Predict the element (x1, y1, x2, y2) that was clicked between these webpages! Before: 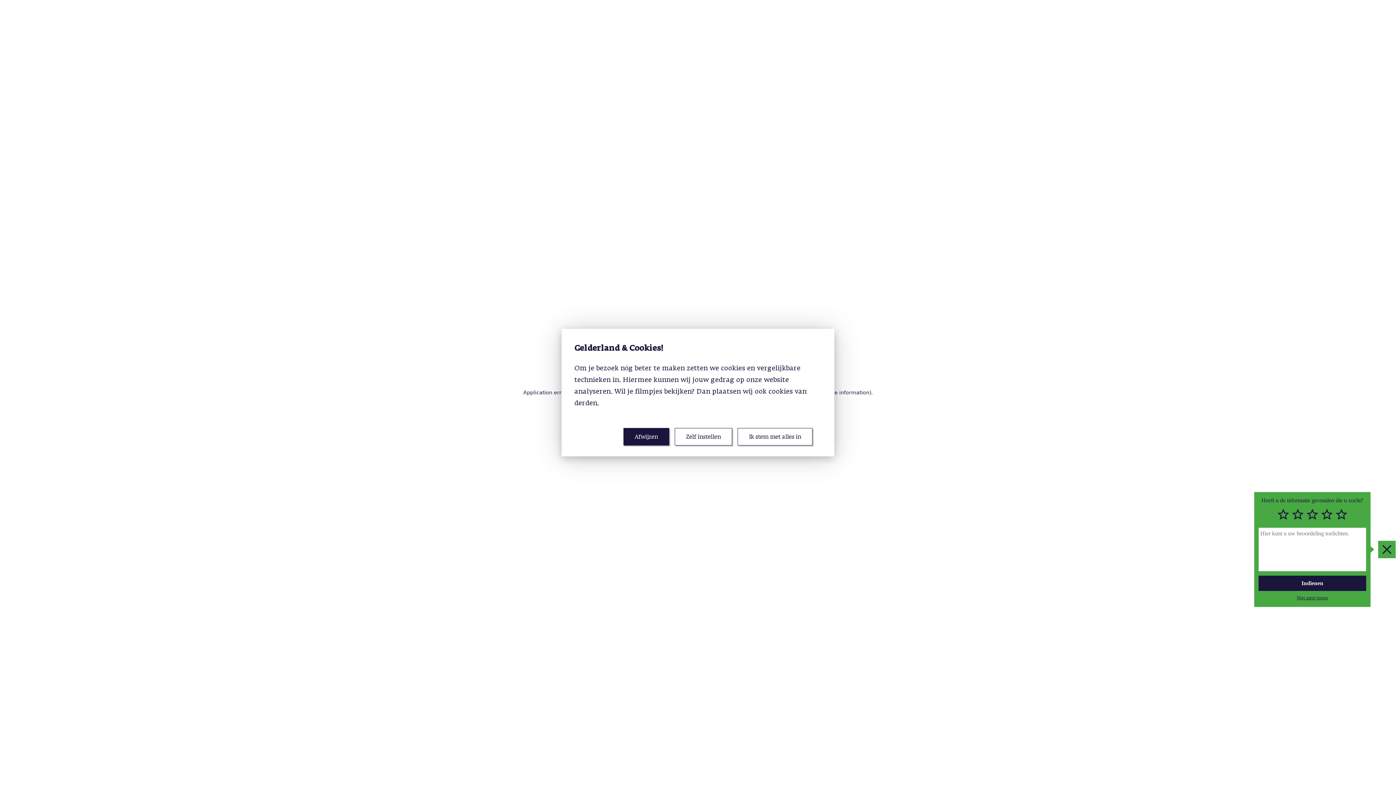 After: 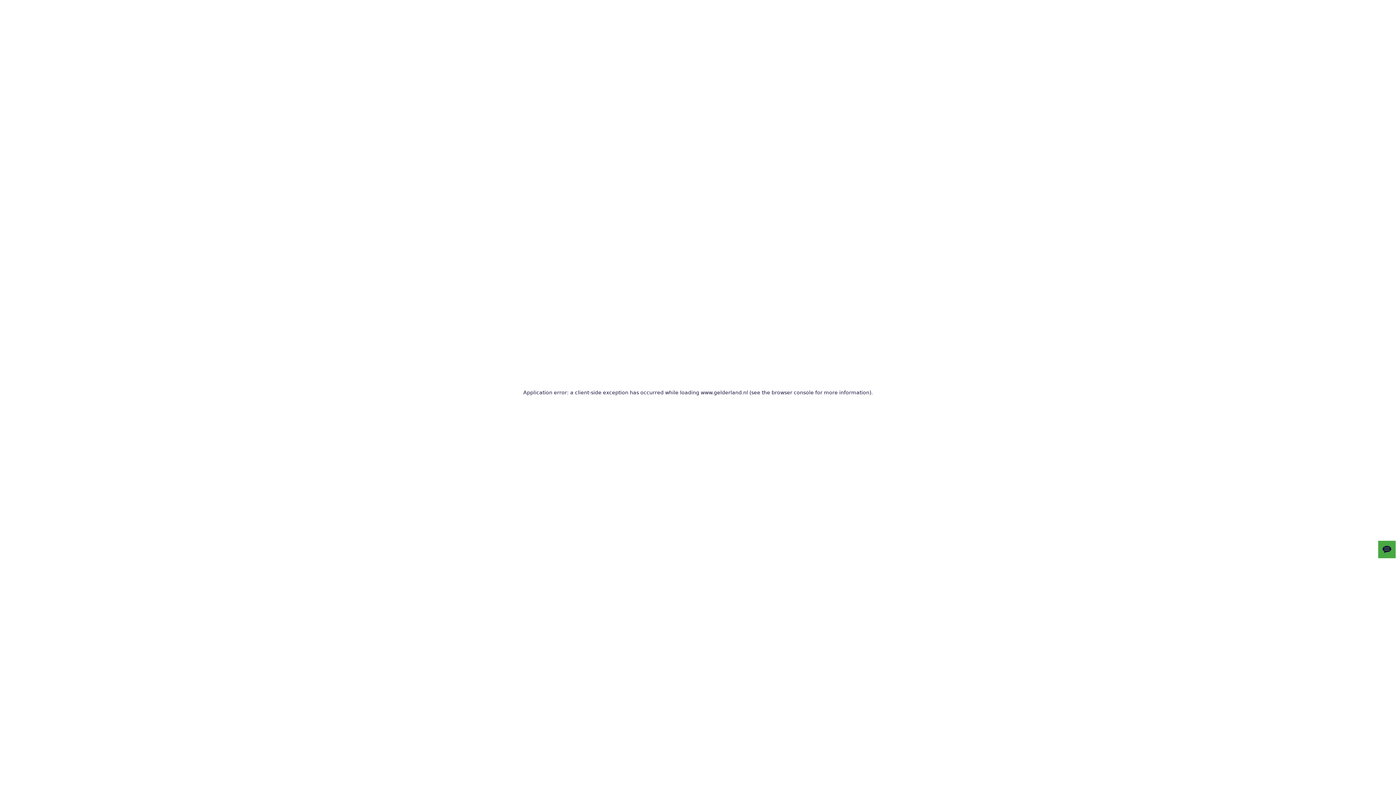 Action: label: Ik stem met alles in bbox: (737, 428, 812, 445)